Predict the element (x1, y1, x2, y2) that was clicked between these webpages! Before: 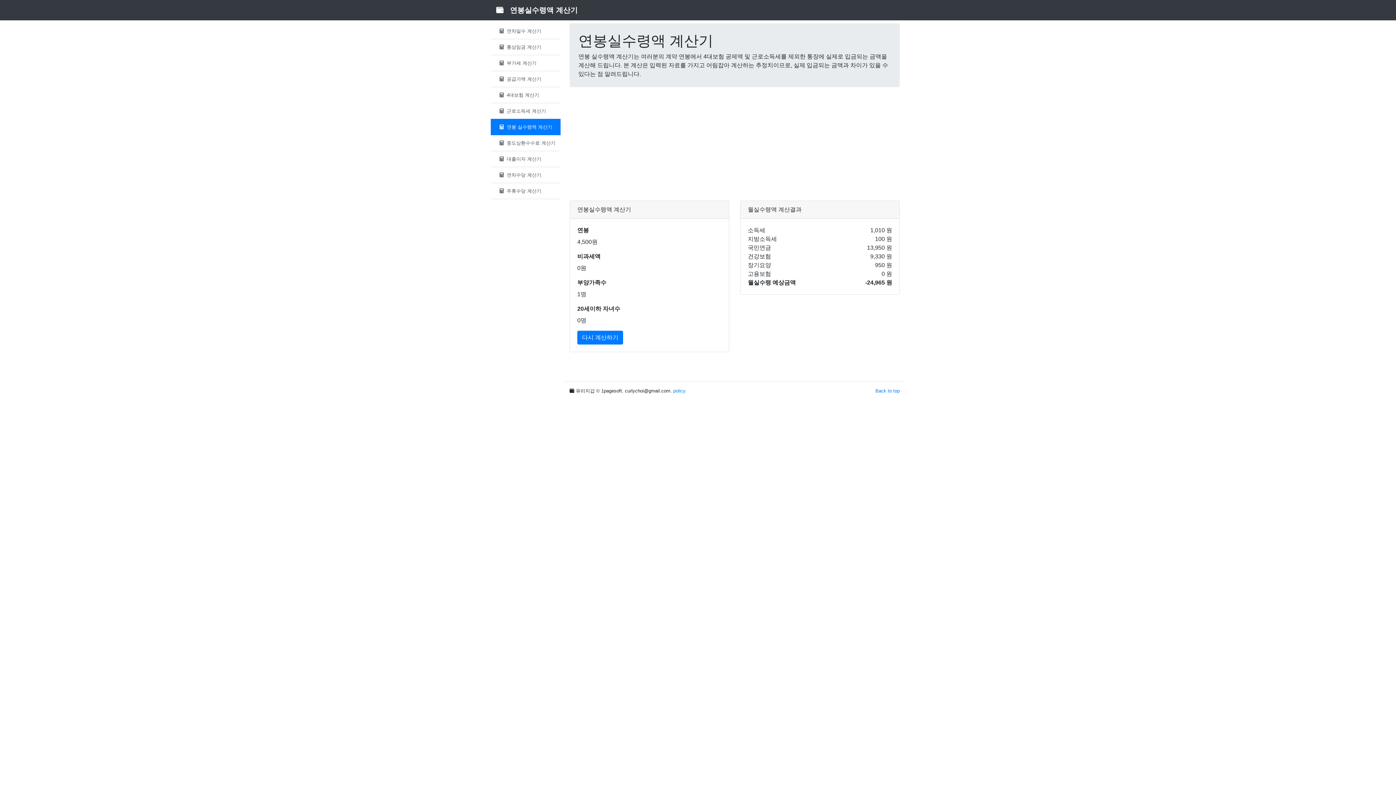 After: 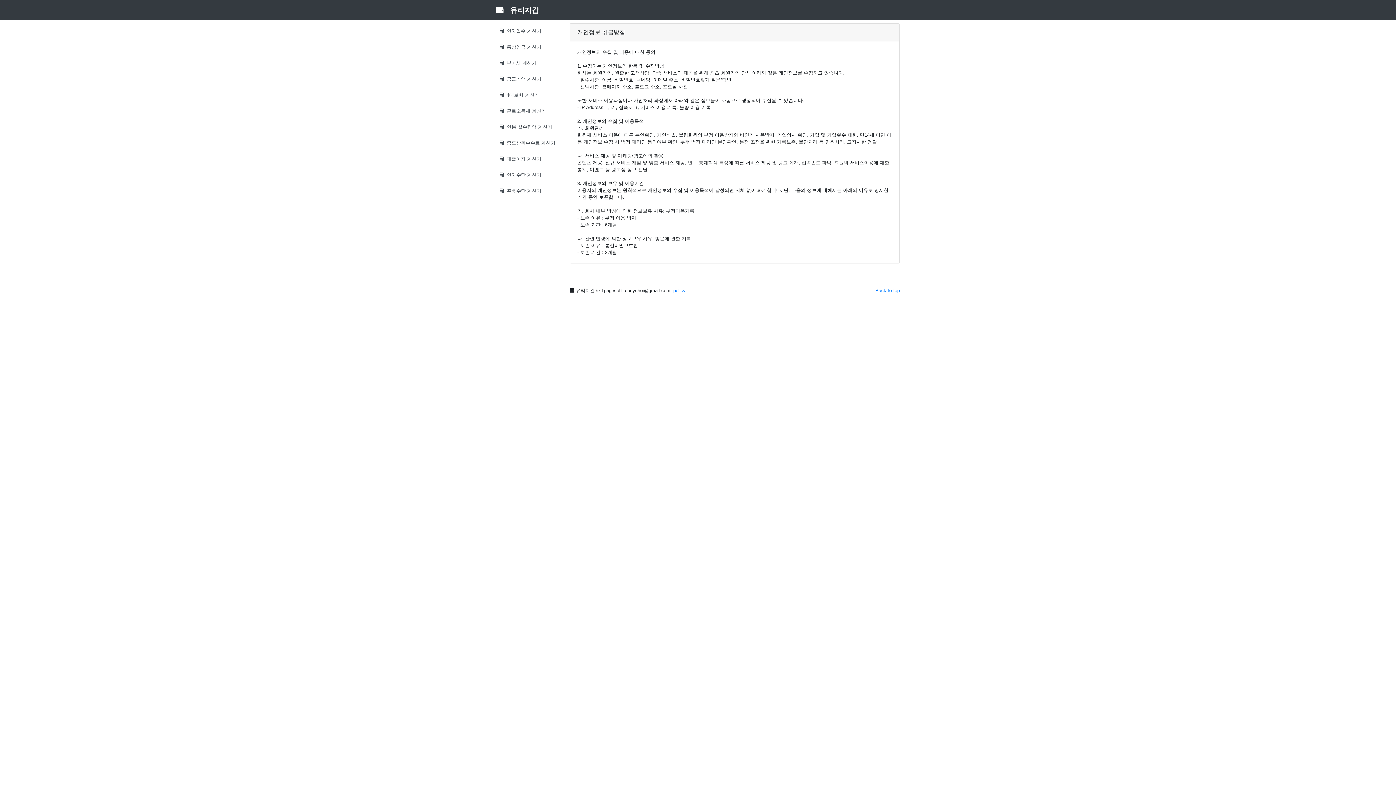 Action: label: policy bbox: (673, 388, 685, 393)